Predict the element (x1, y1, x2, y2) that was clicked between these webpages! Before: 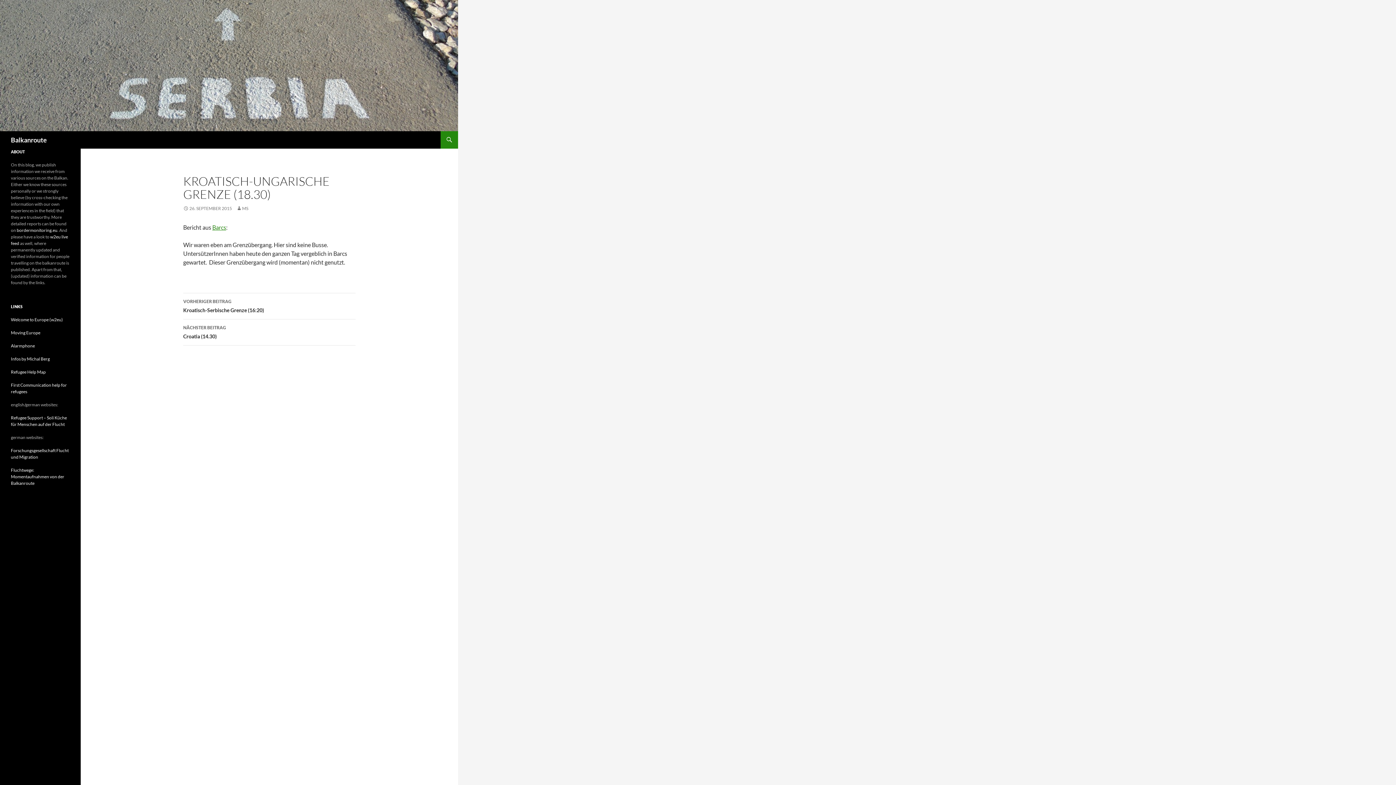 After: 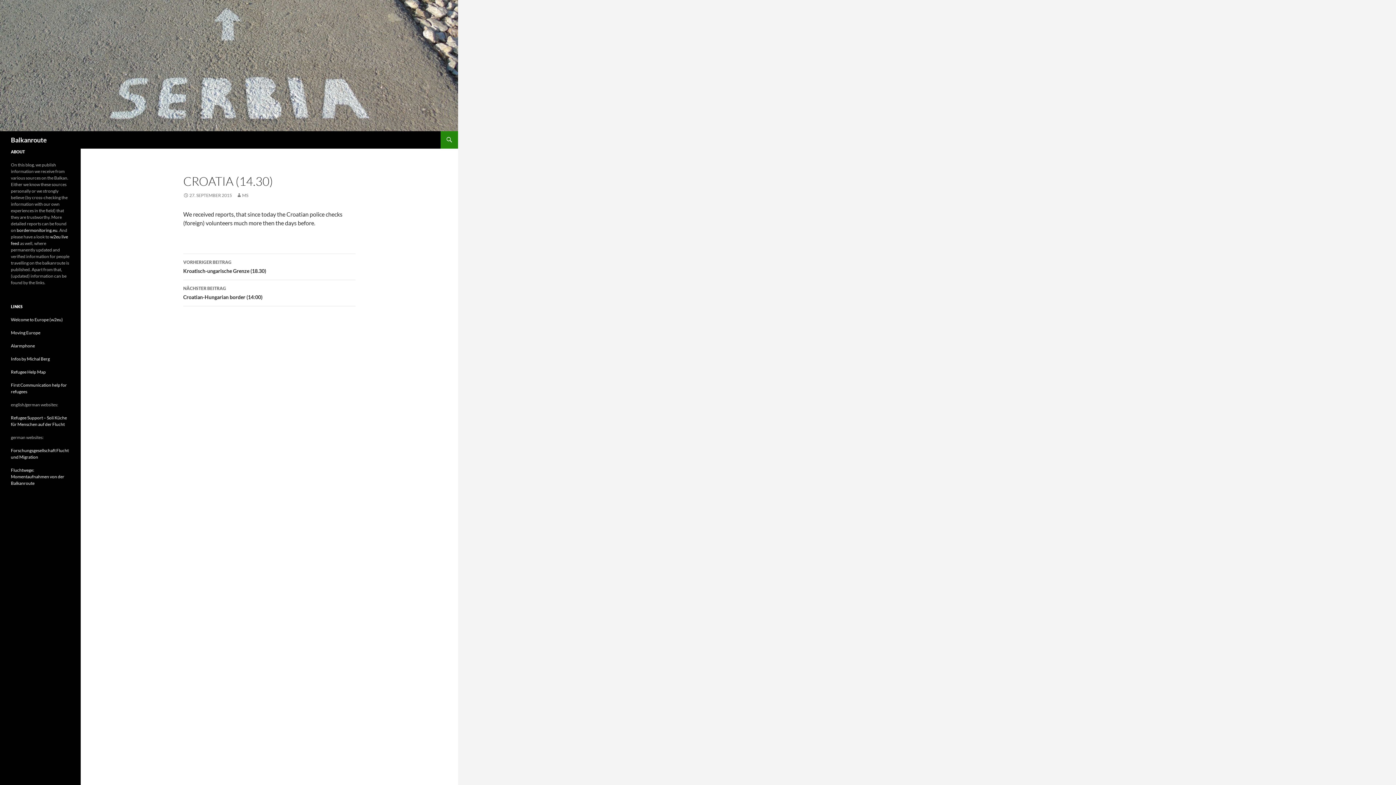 Action: bbox: (183, 319, 355, 345) label: NÄCHSTER BEITRAG
Croatia (14.30)